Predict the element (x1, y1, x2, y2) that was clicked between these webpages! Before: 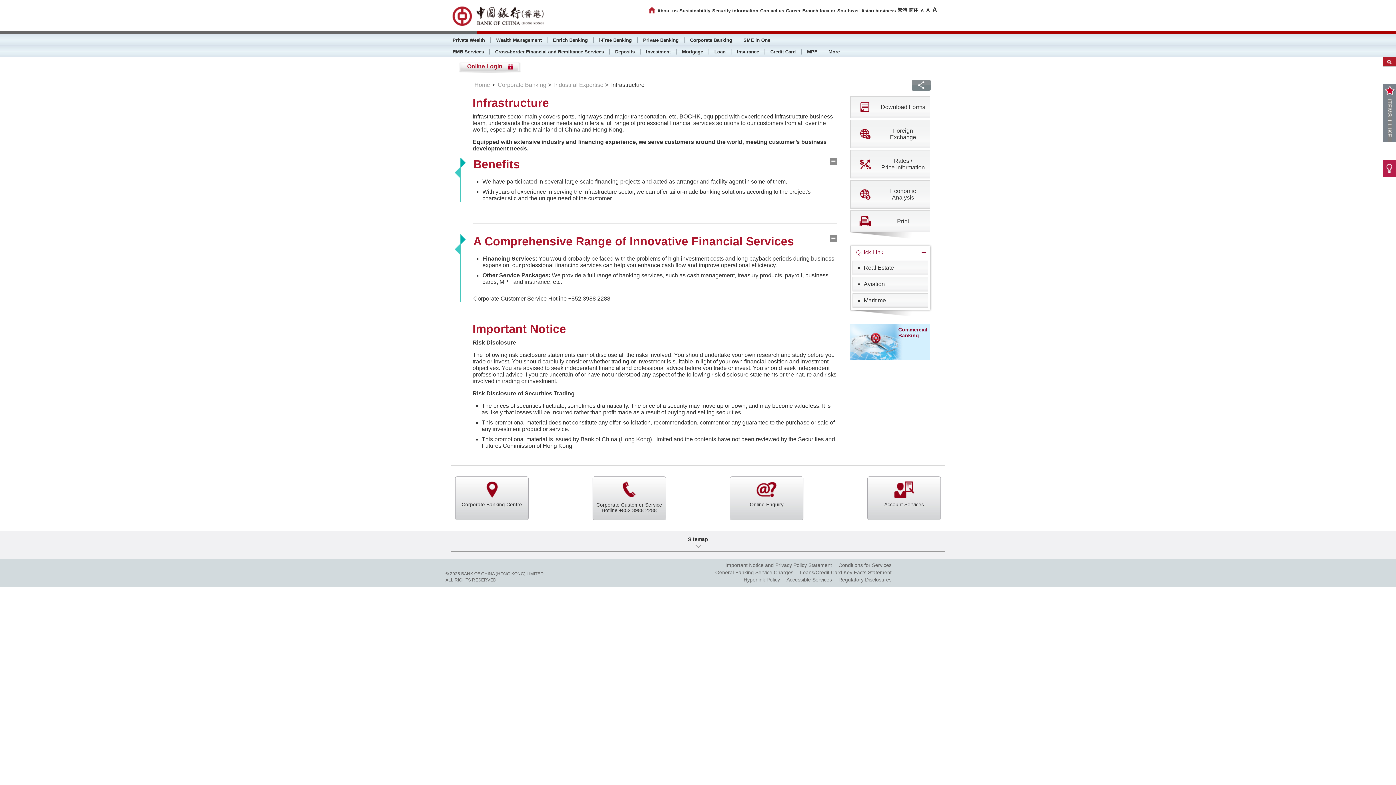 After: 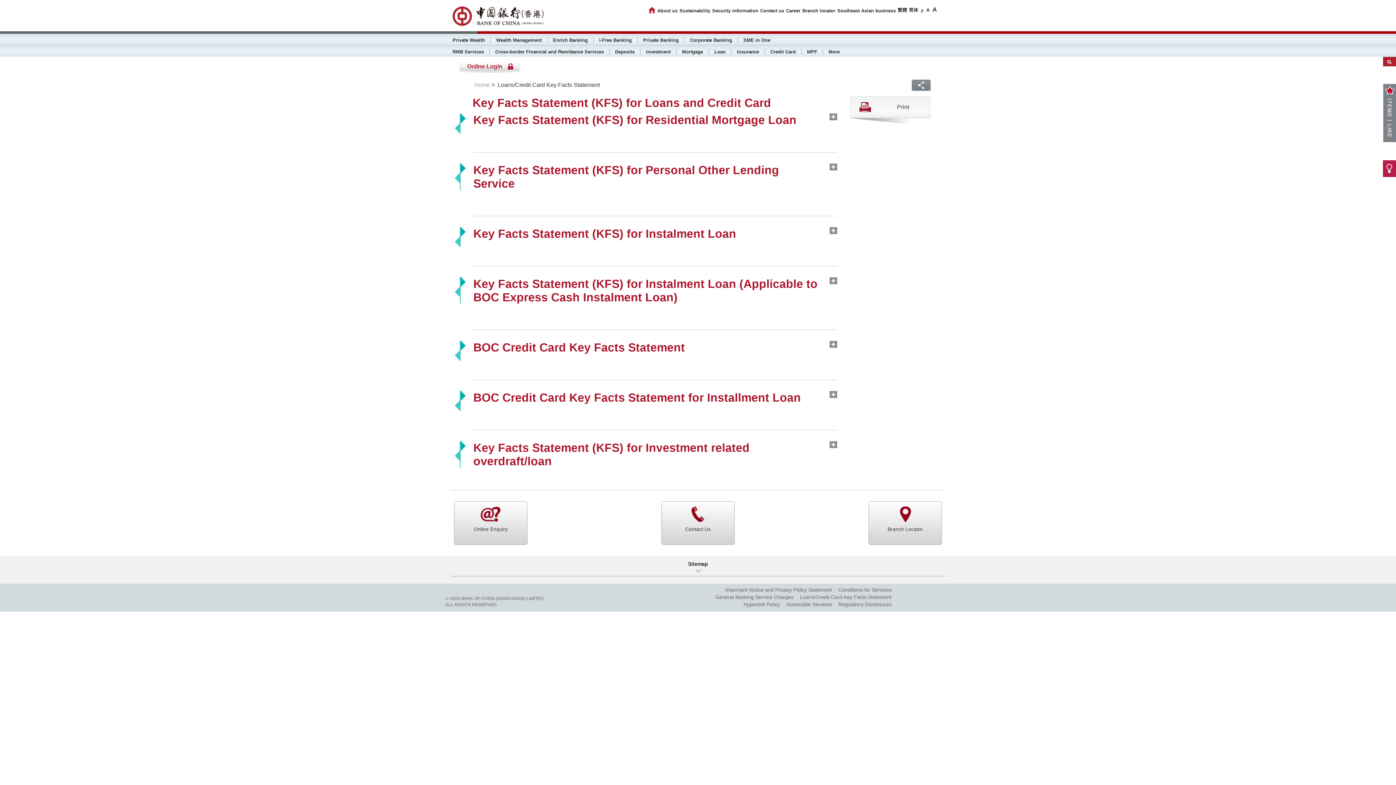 Action: label: Loans/Credit Card Key Facts Statement bbox: (800, 569, 891, 576)